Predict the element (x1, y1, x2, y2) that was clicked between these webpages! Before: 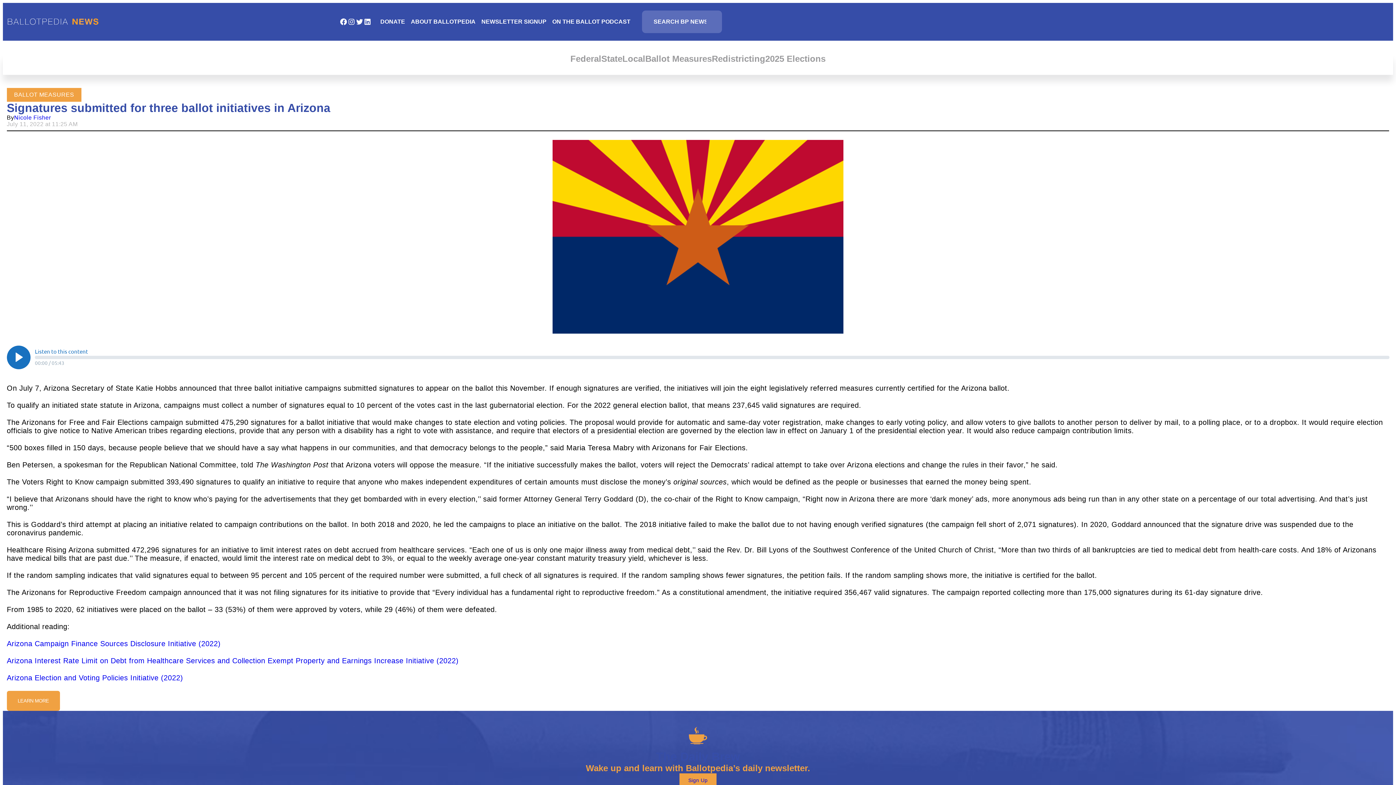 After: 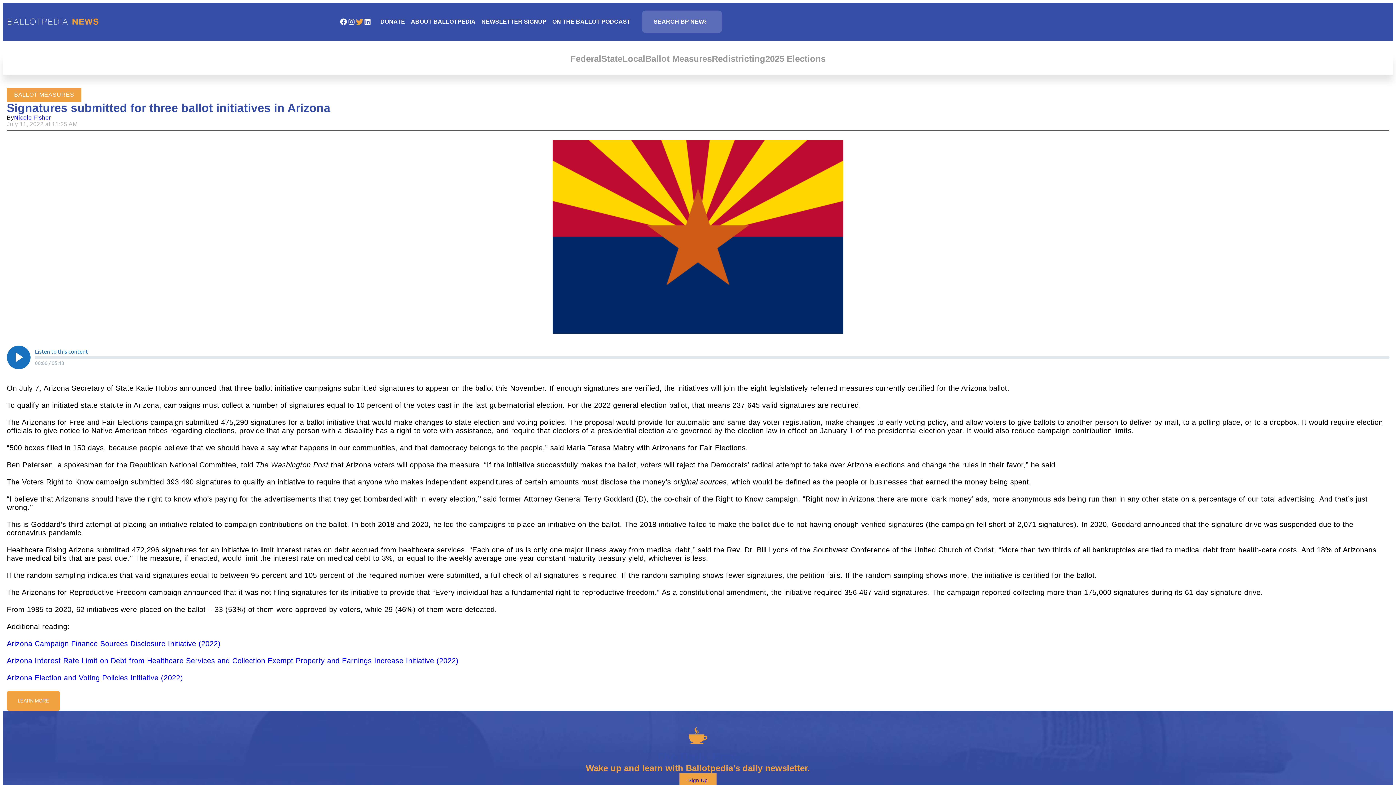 Action: label: Twitter bbox: (355, 17, 363, 26)